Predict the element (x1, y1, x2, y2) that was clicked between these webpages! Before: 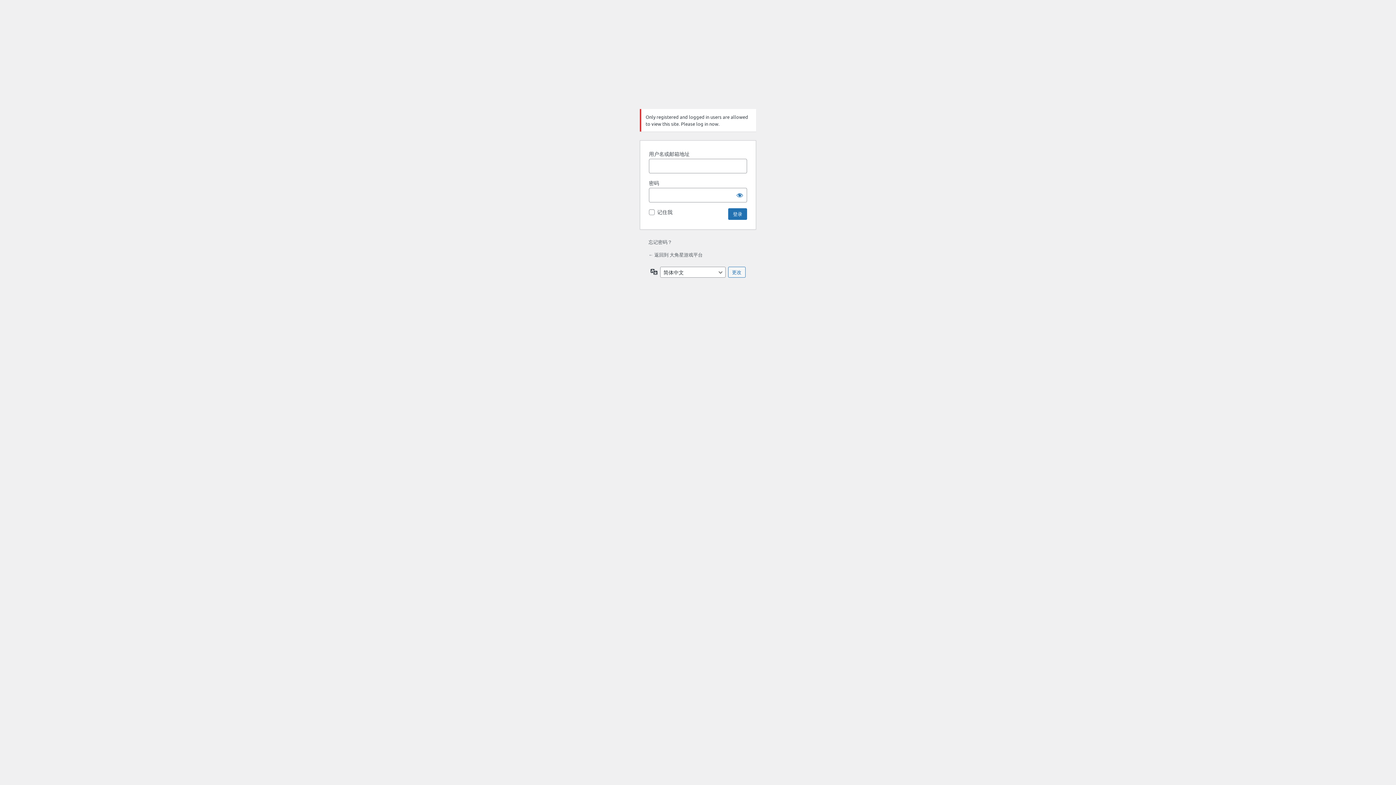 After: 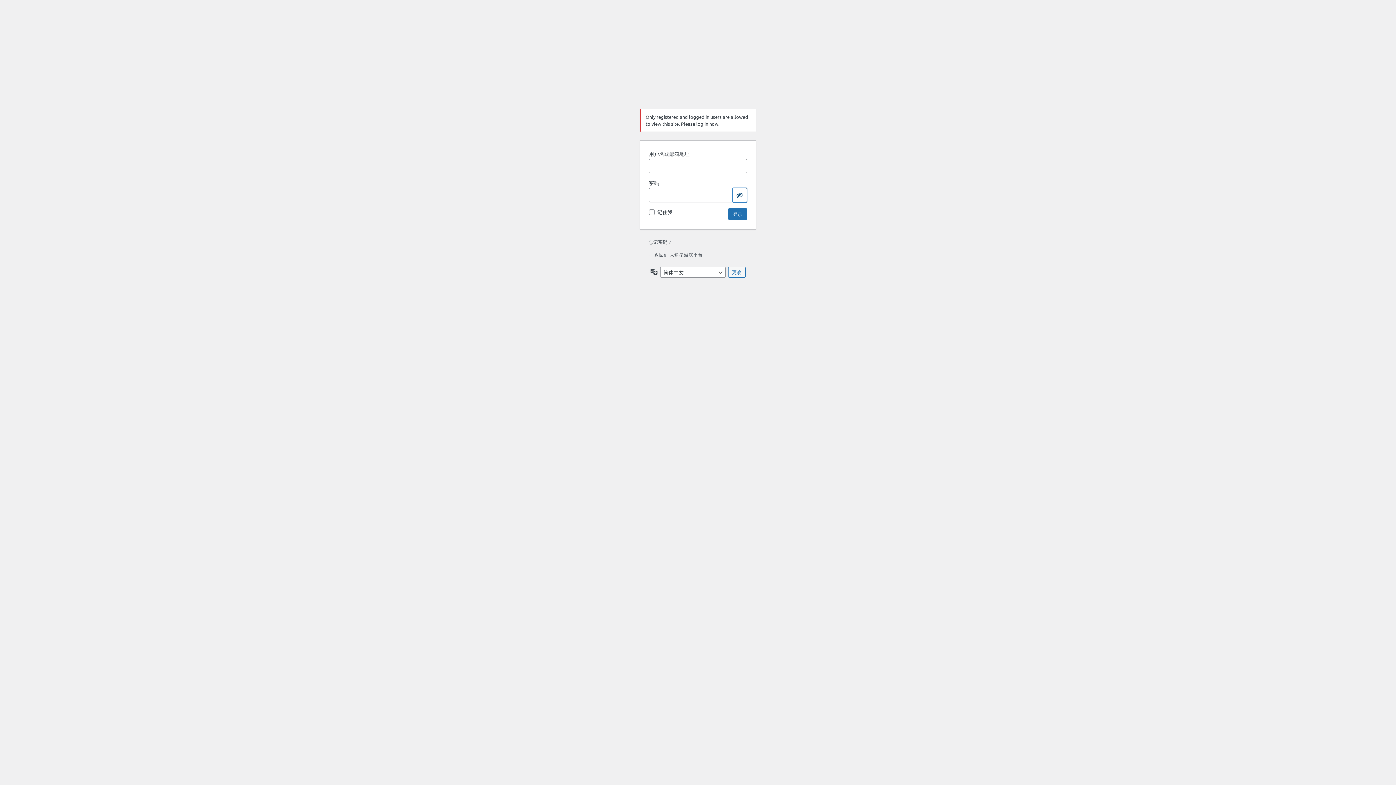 Action: label: 显示密码 bbox: (732, 188, 747, 202)